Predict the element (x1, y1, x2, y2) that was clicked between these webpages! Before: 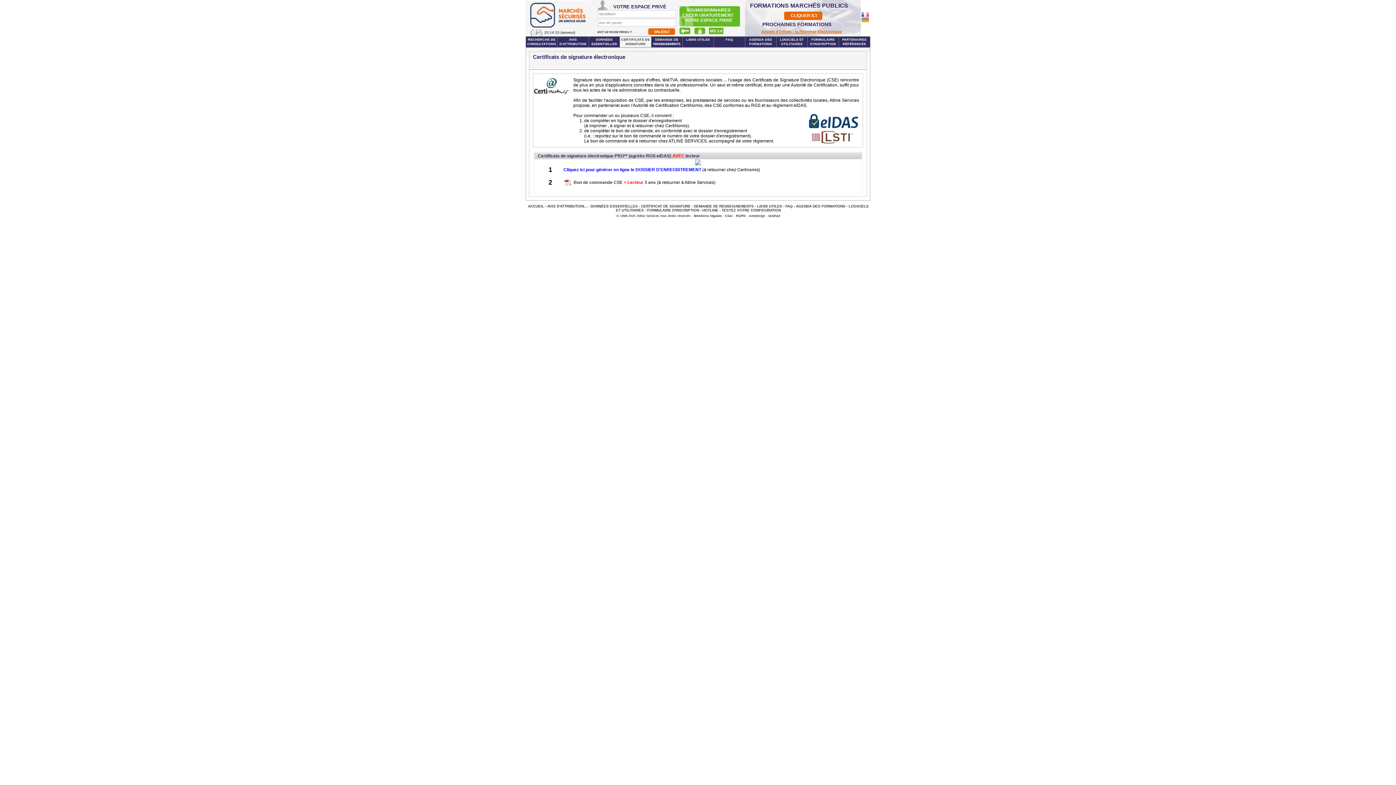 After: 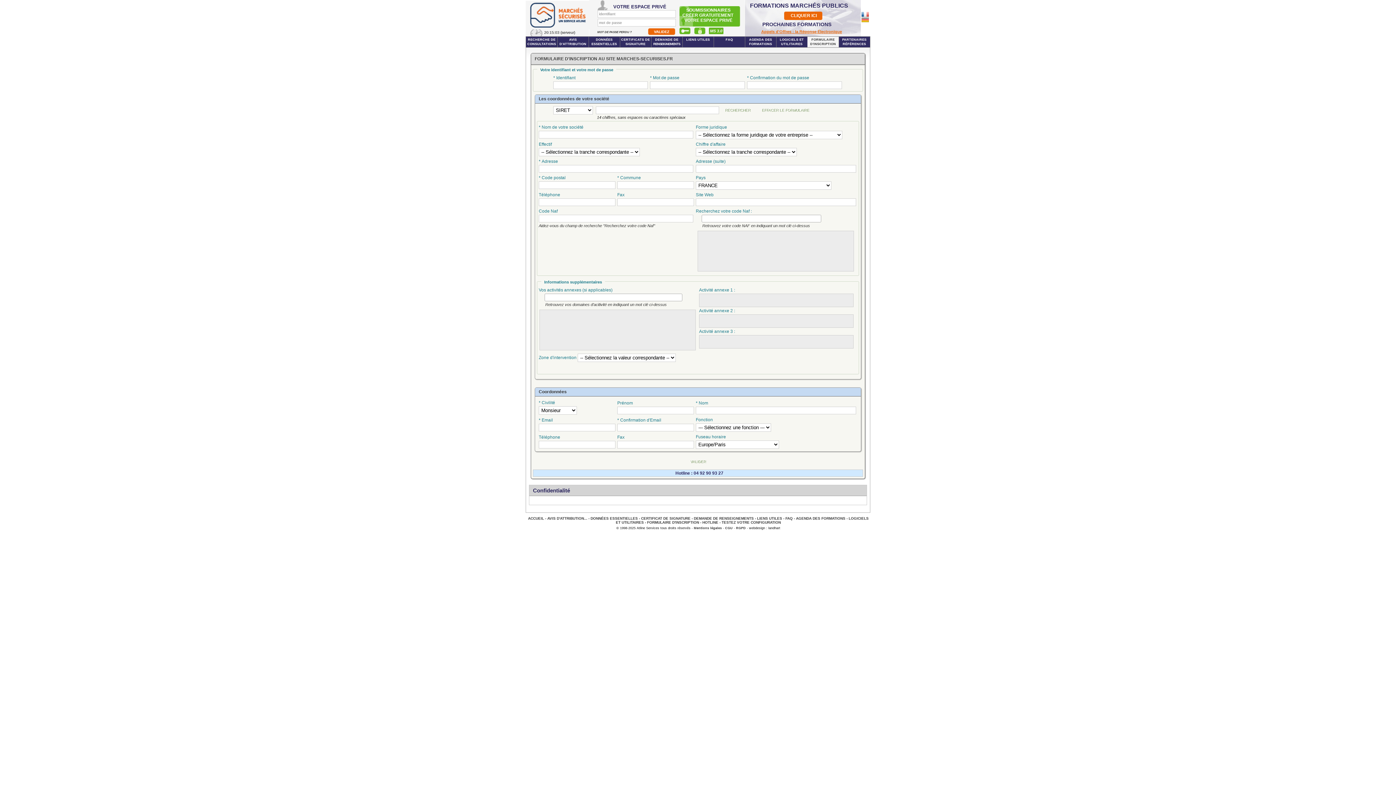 Action: bbox: (807, 36, 839, 47) label: FORMULAIRE D'INSCRIPTION